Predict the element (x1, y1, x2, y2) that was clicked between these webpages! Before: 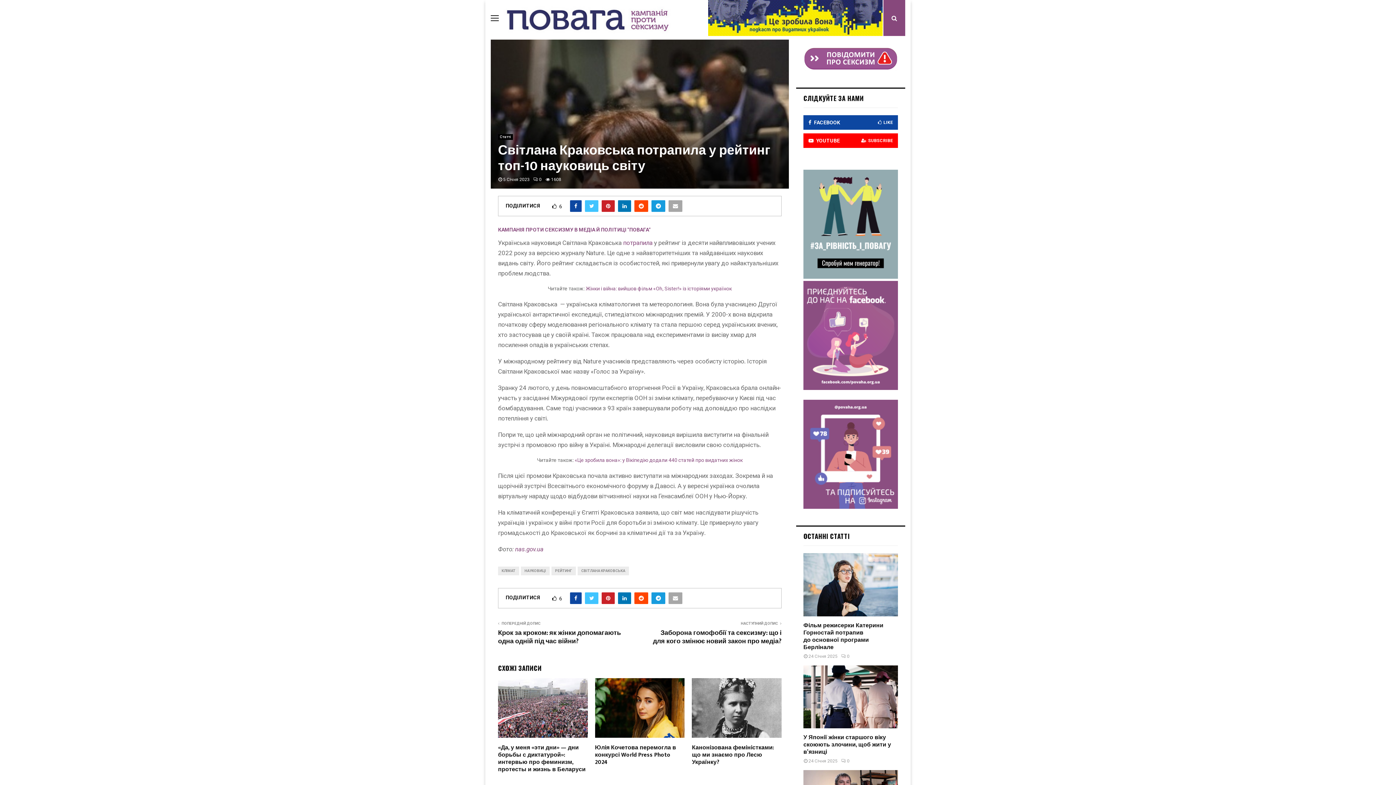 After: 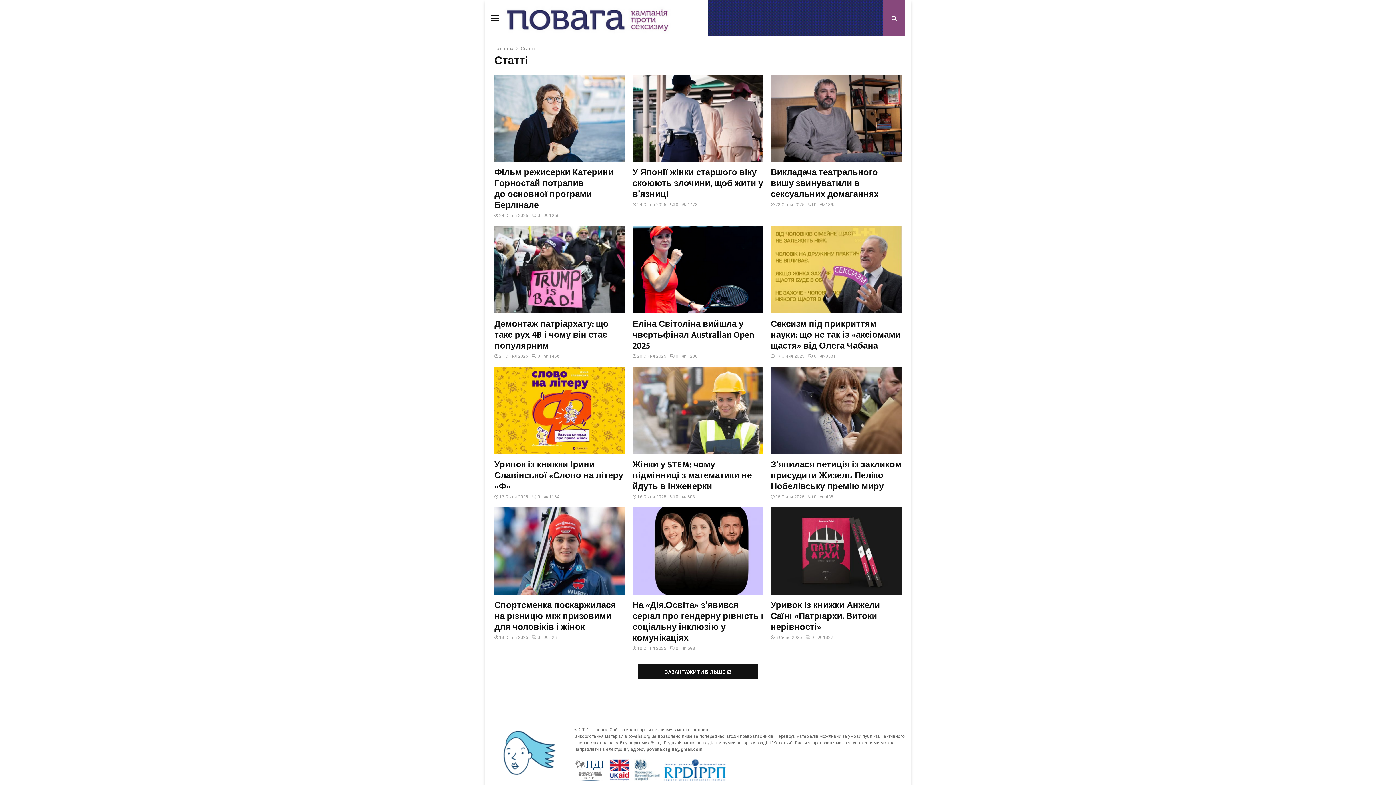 Action: bbox: (498, 134, 513, 140) label: Статтi